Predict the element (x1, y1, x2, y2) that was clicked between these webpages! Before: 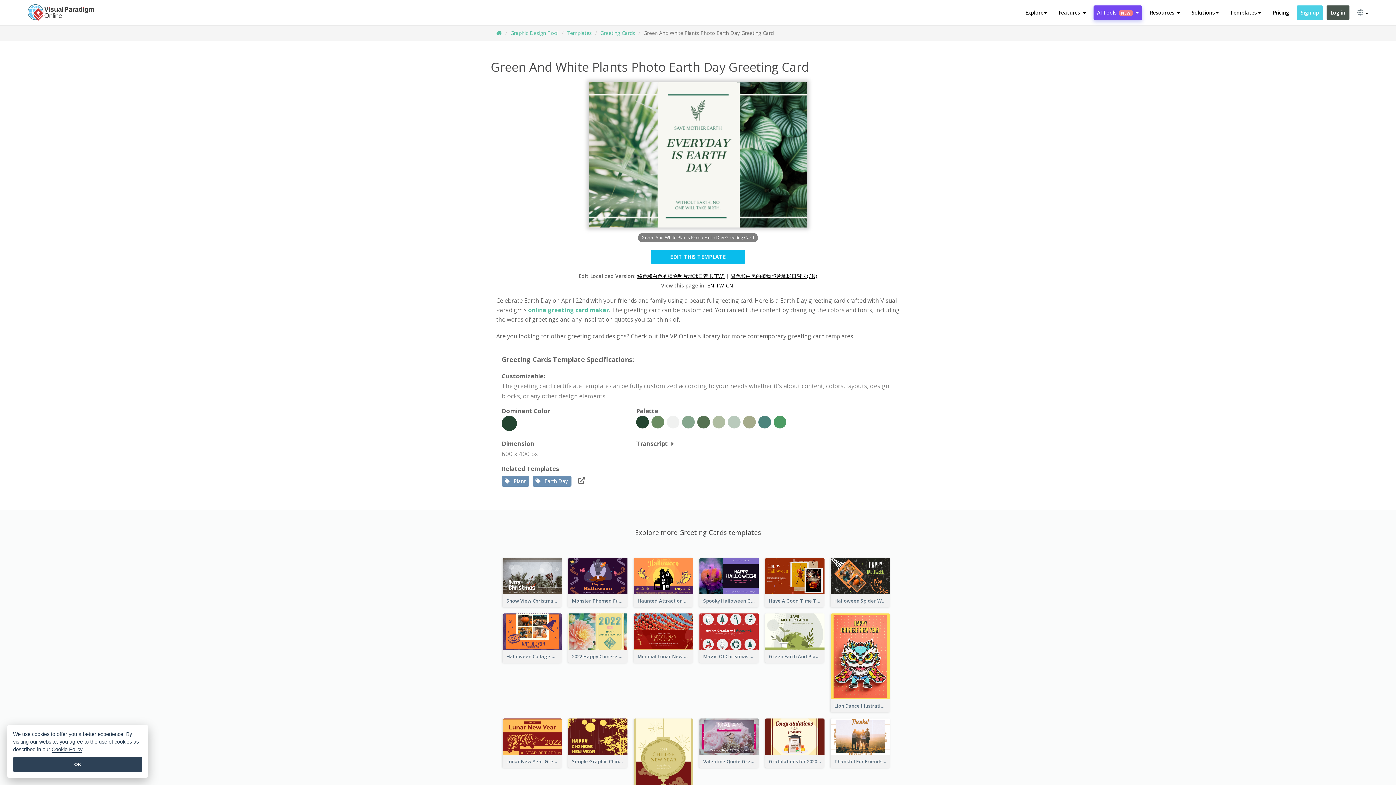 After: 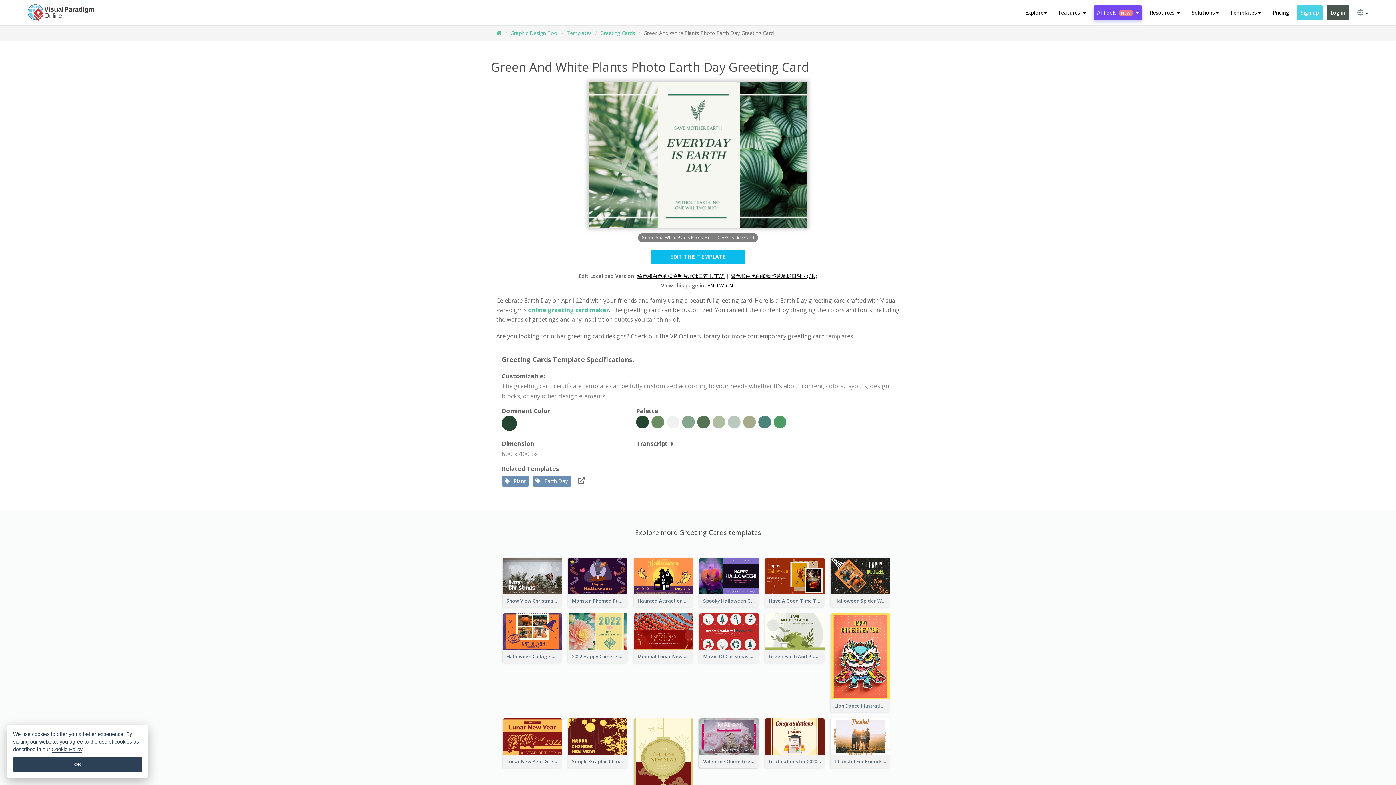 Action: label: Valentine Quote Greeting Card  bbox: (699, 755, 759, 768)